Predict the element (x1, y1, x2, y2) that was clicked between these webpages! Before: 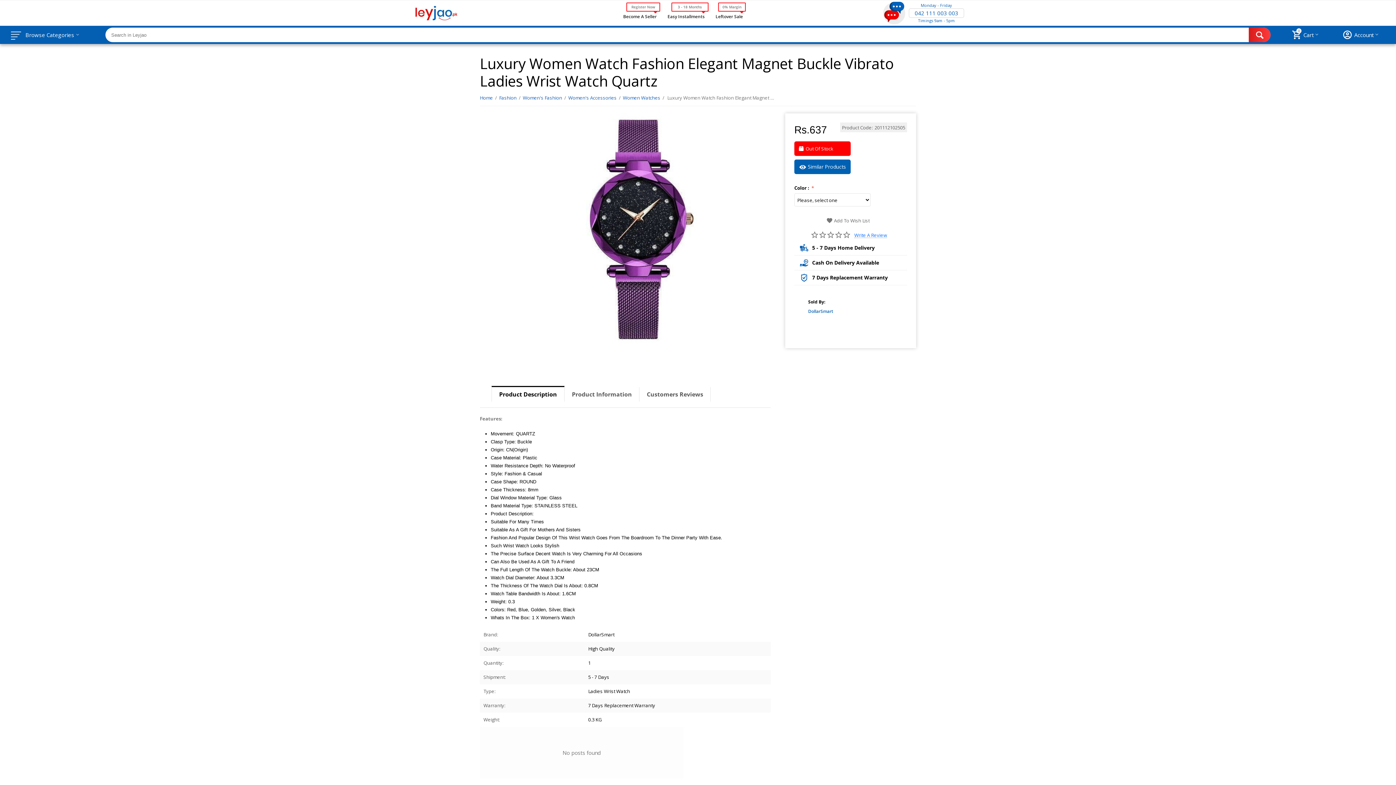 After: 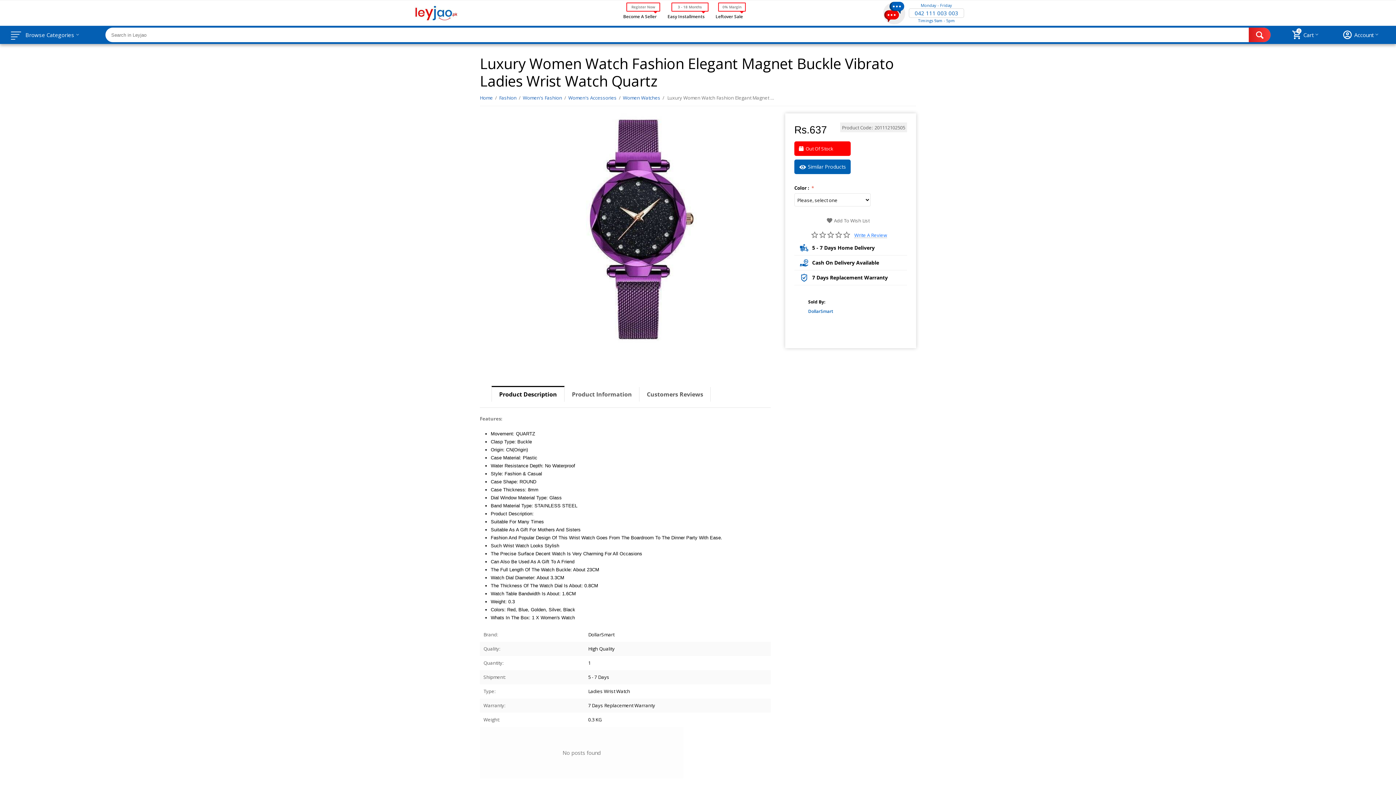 Action: bbox: (480, 218, 501, 240)